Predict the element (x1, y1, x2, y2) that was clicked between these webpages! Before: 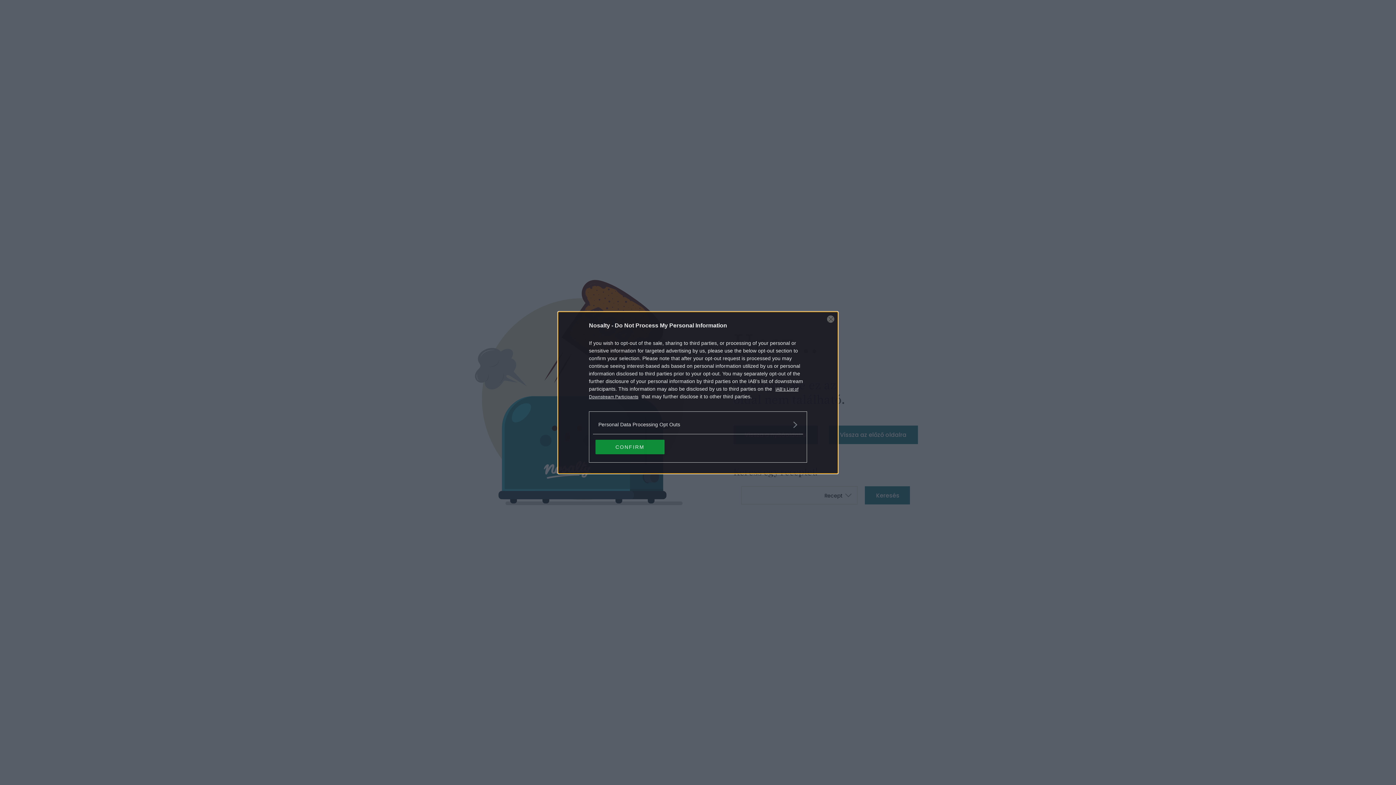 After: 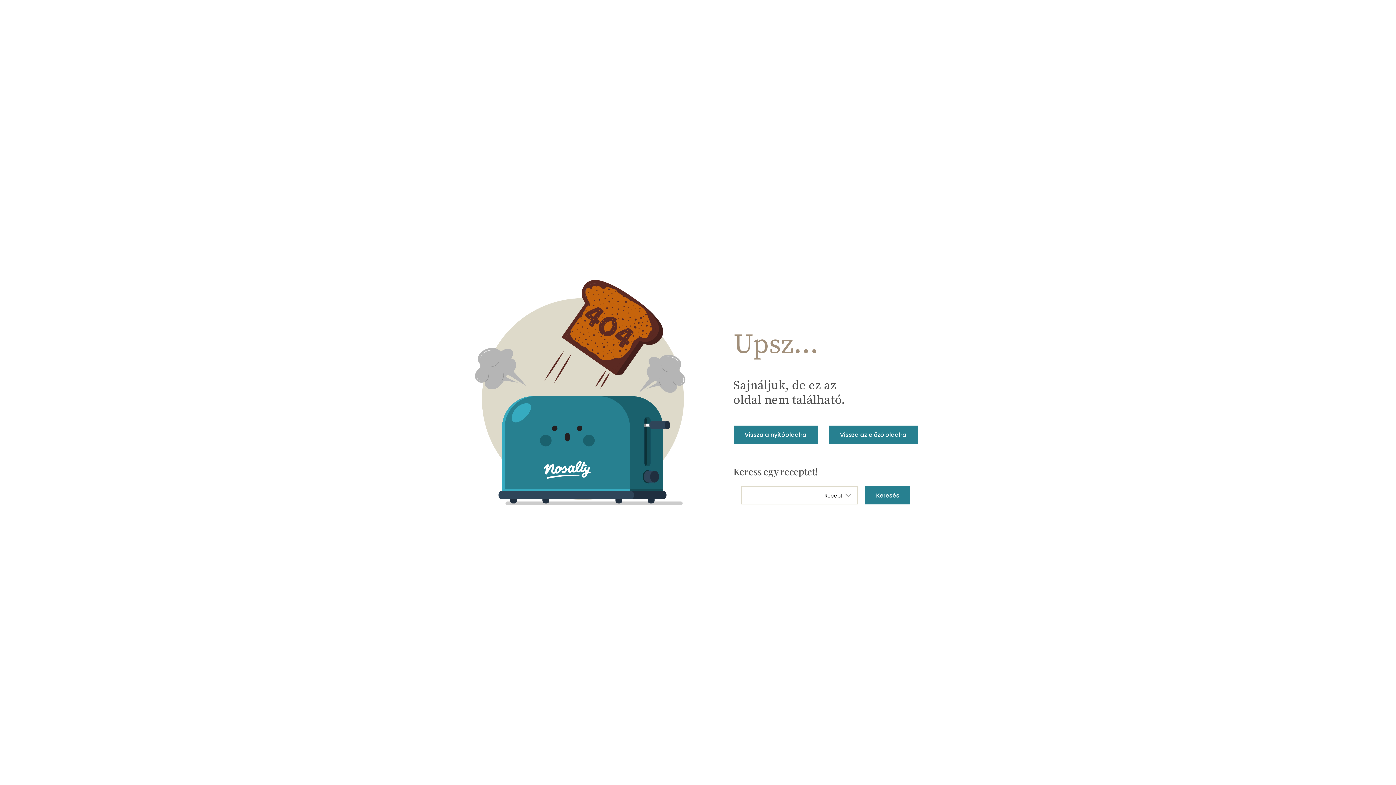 Action: label: Close bbox: (827, 315, 834, 322)